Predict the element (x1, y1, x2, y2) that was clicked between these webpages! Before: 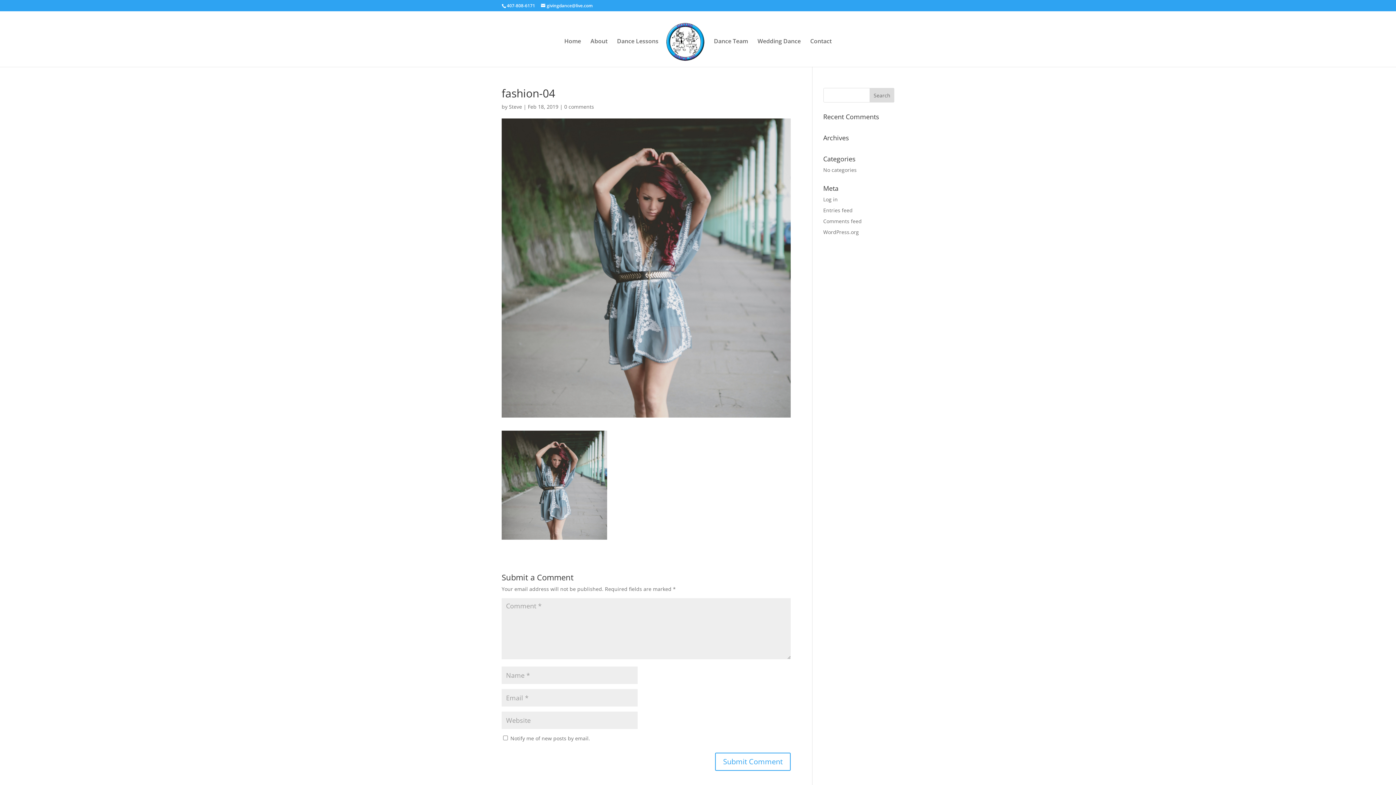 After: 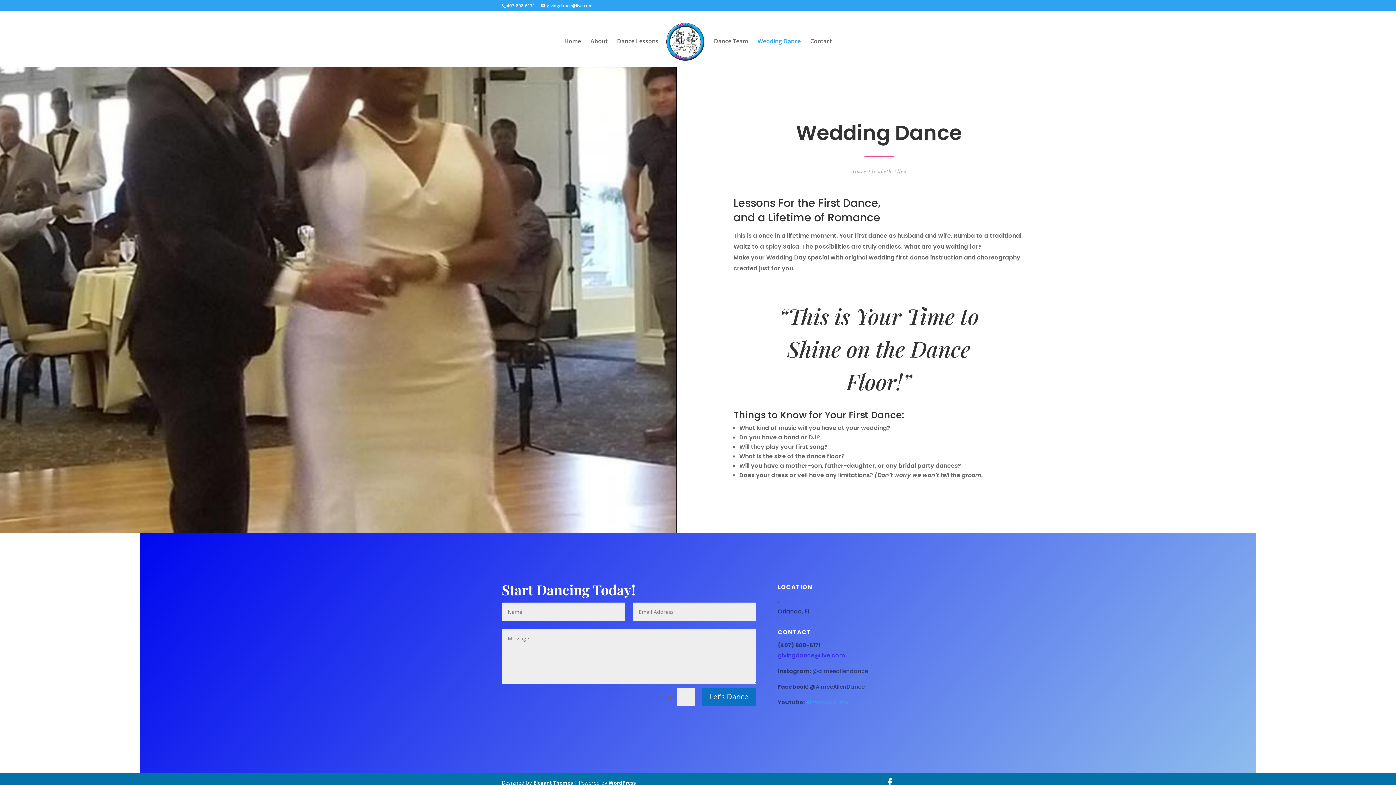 Action: label: Wedding Dance bbox: (757, 38, 801, 67)